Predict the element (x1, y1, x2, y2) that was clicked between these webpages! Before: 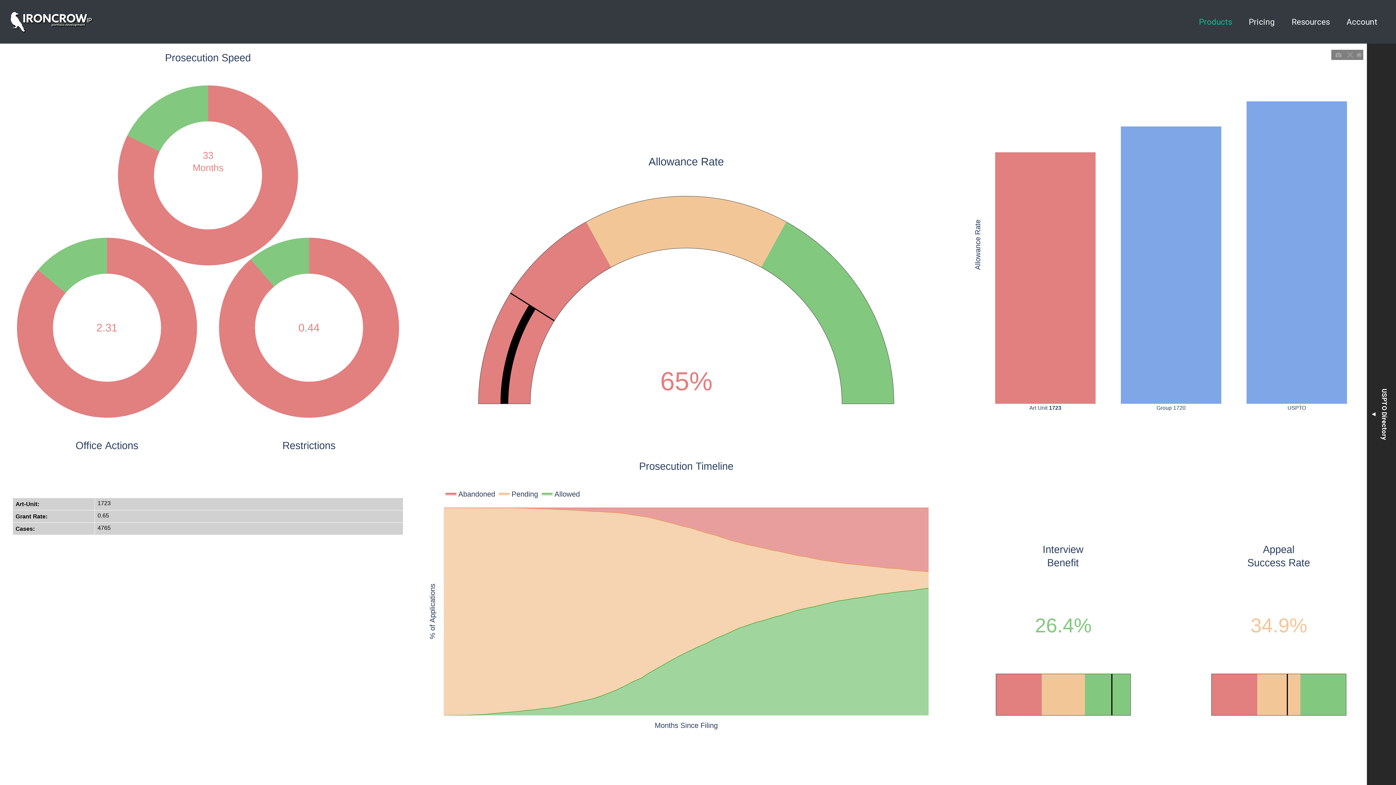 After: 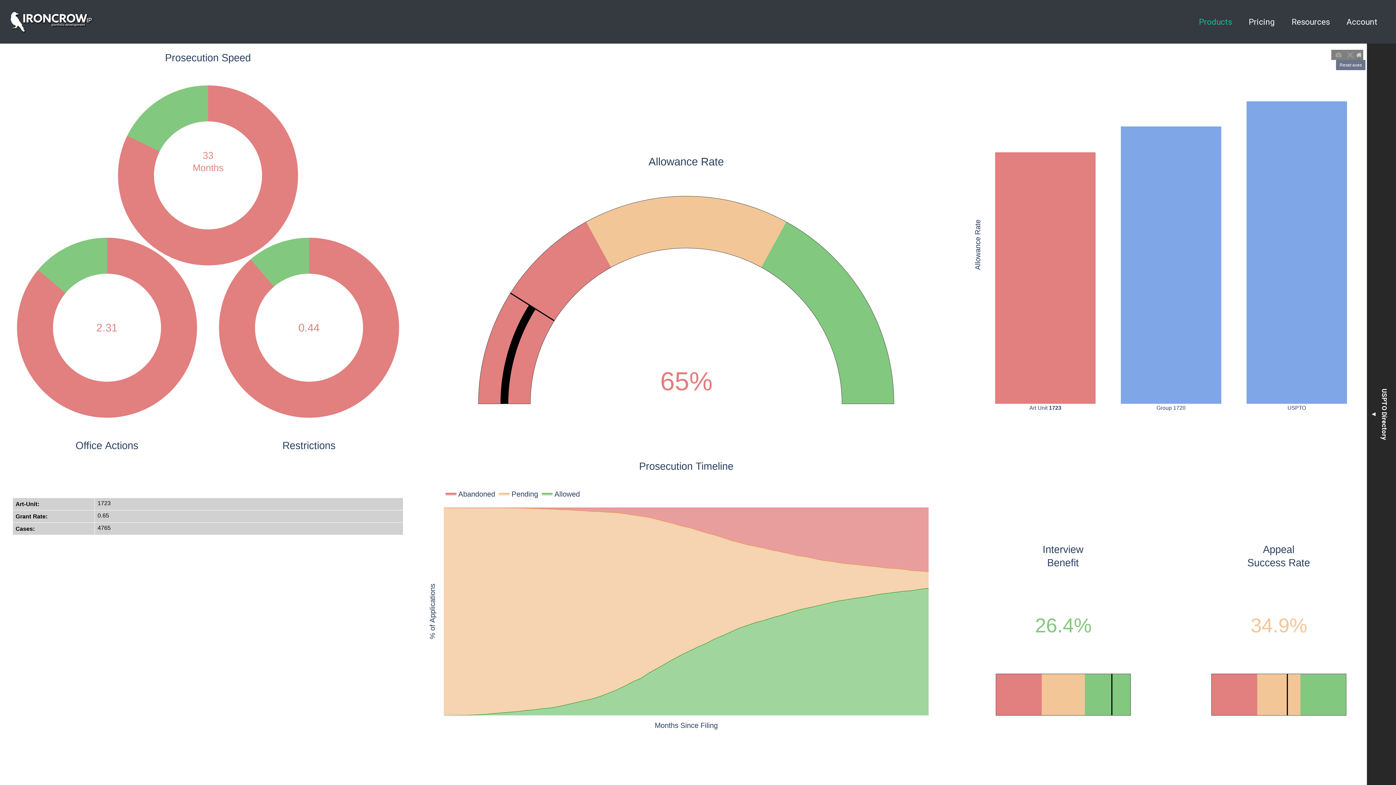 Action: bbox: (1354, 50, 1363, 59)